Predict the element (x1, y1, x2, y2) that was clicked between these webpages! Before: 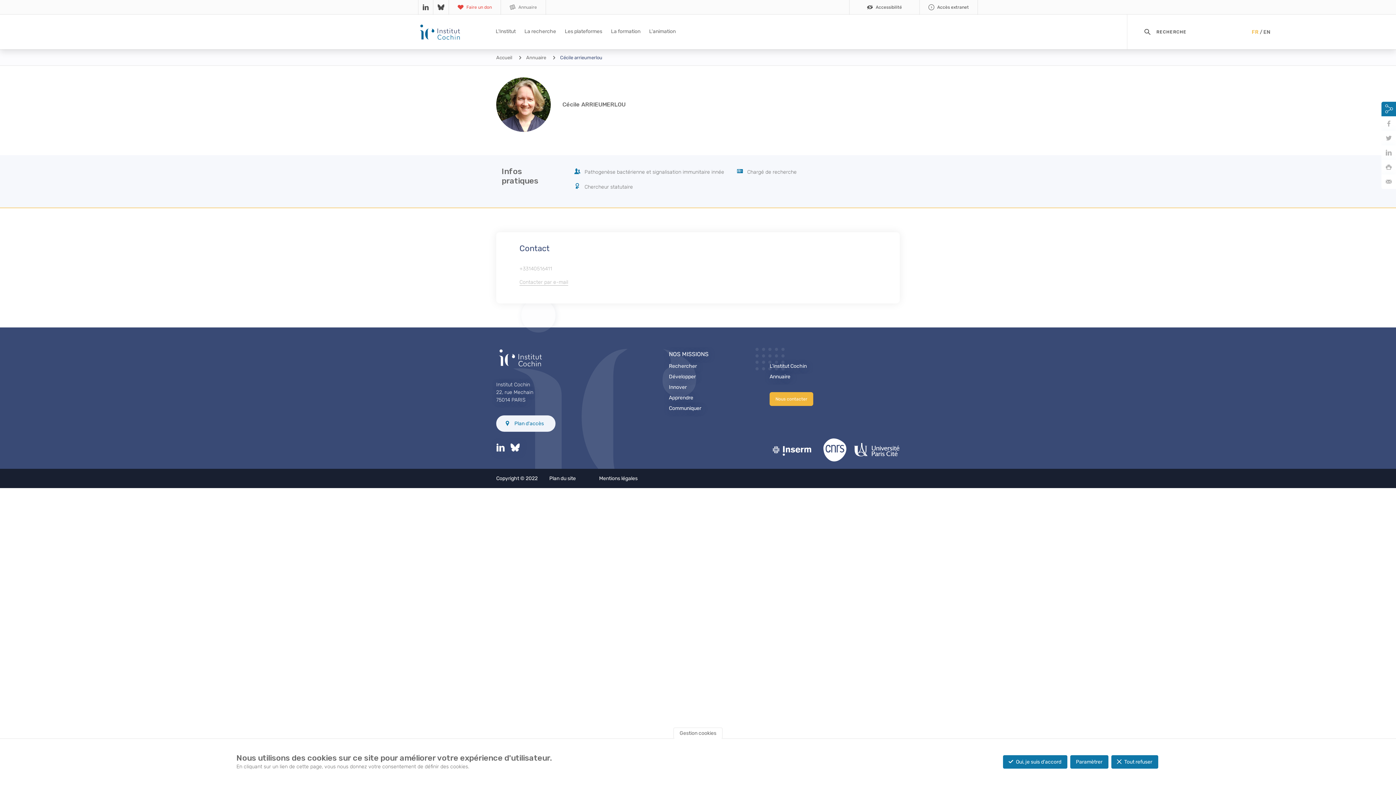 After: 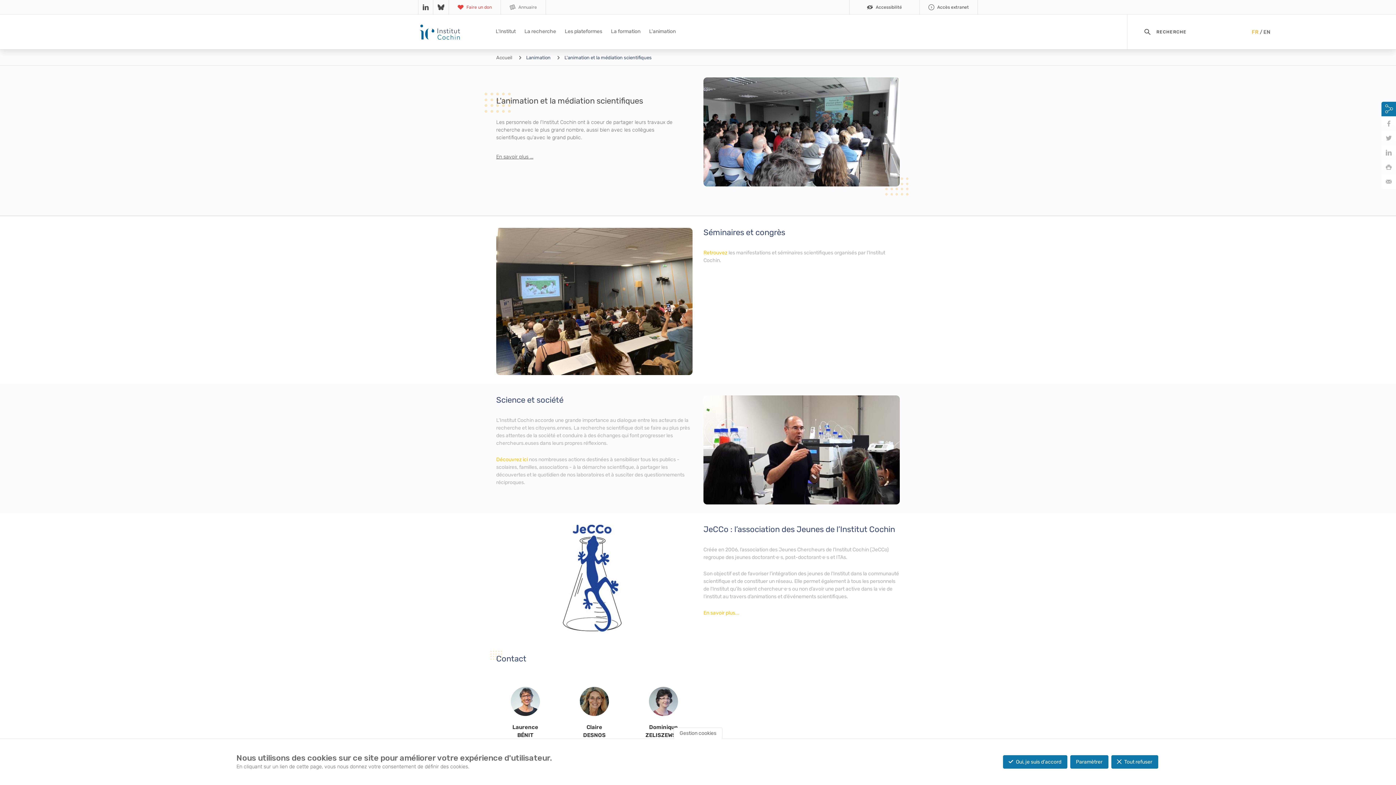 Action: label: Communiquer bbox: (669, 405, 701, 411)